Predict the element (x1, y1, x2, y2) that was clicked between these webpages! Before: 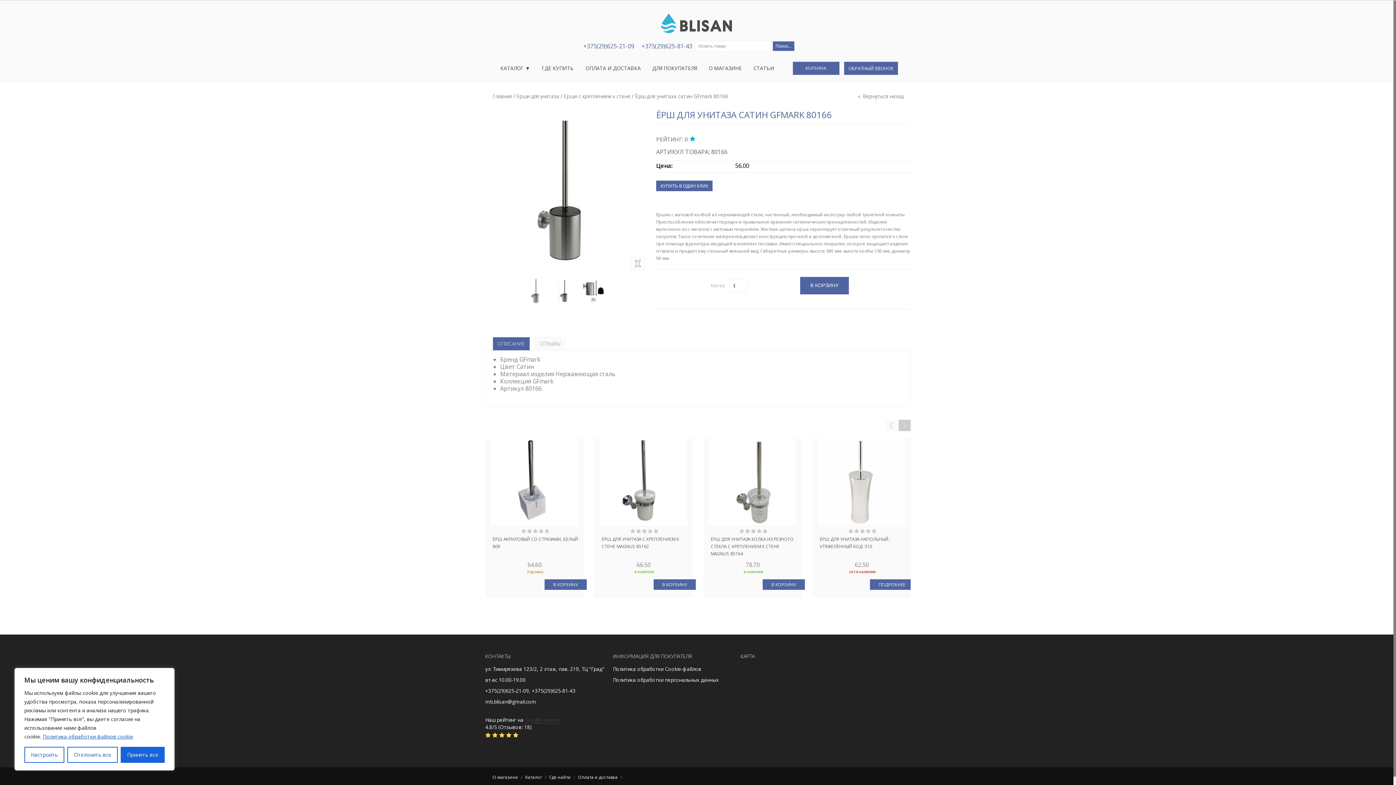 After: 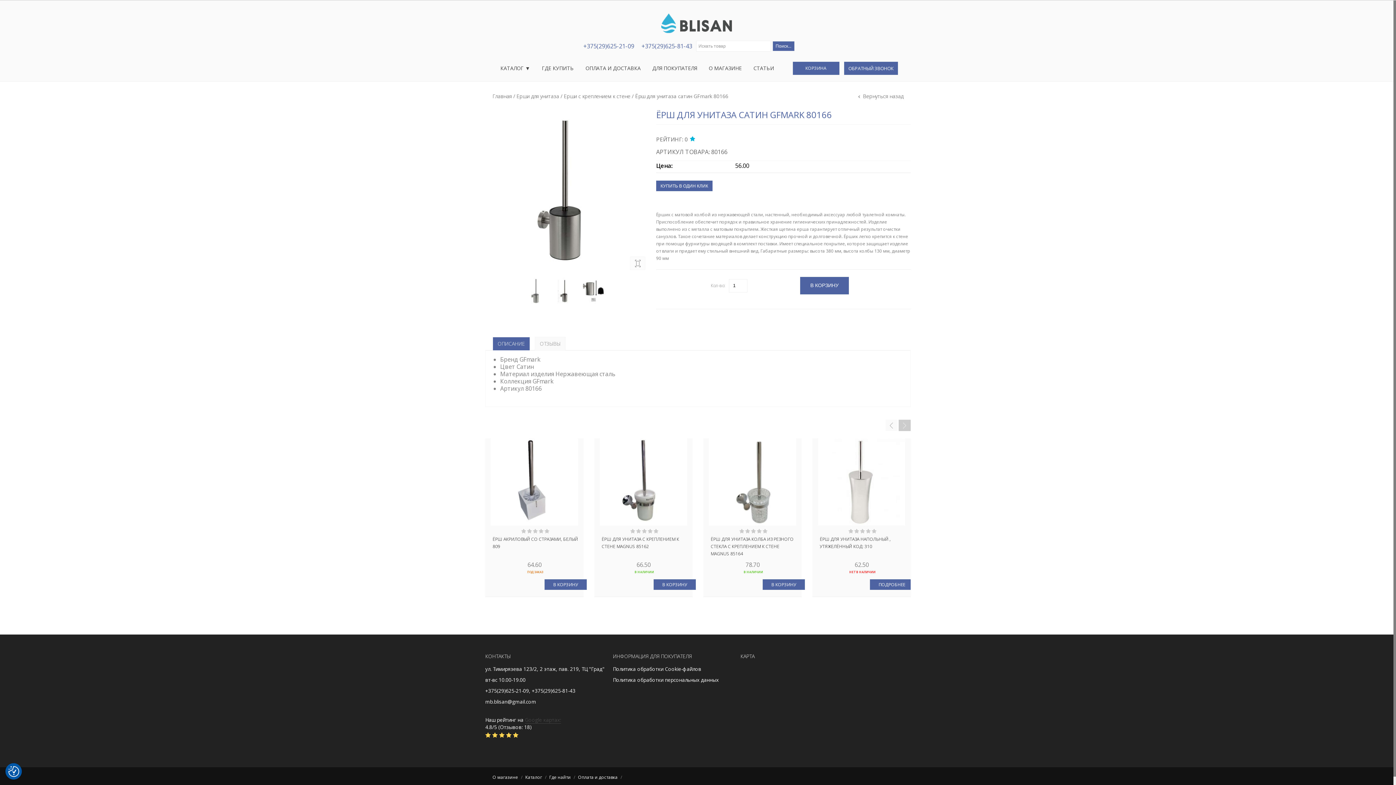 Action: bbox: (120, 747, 164, 763) label: Принять все